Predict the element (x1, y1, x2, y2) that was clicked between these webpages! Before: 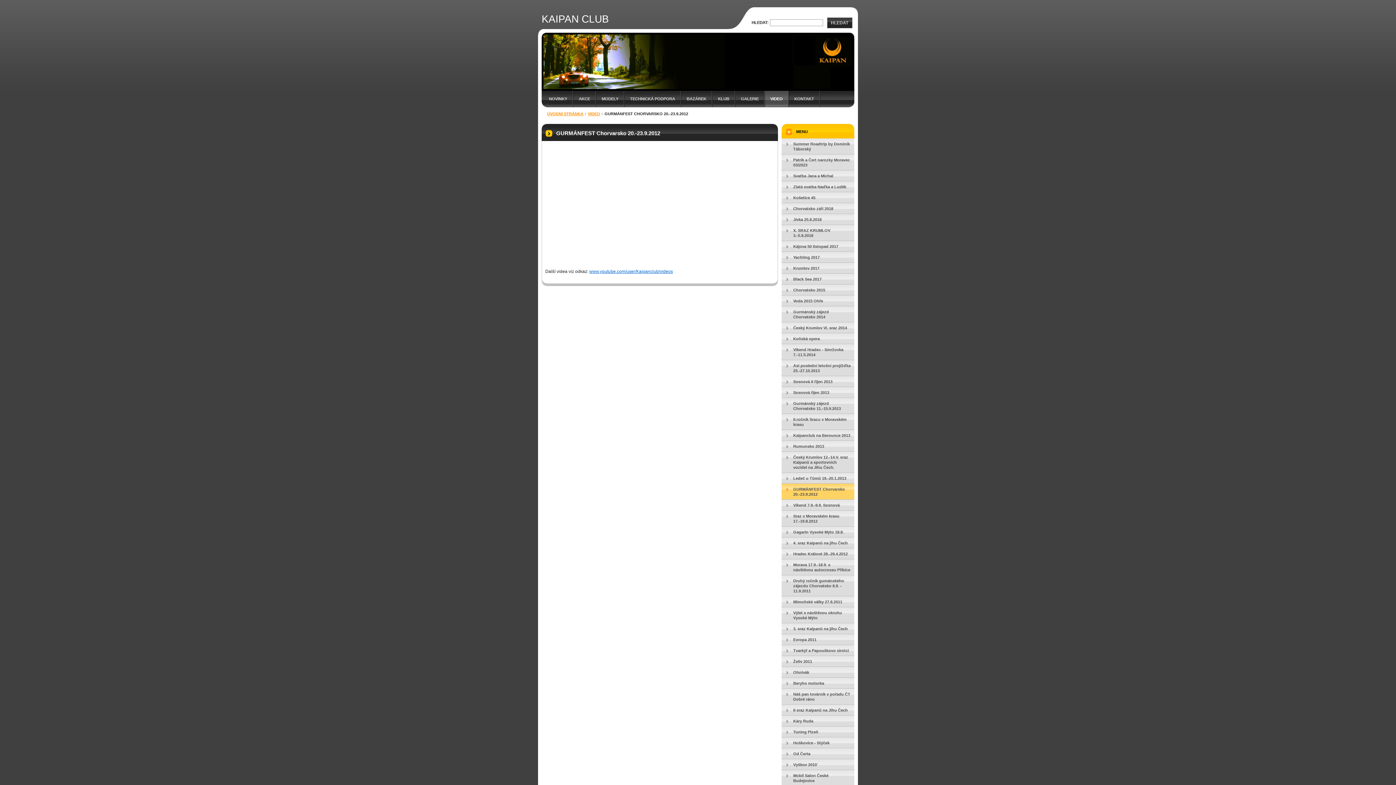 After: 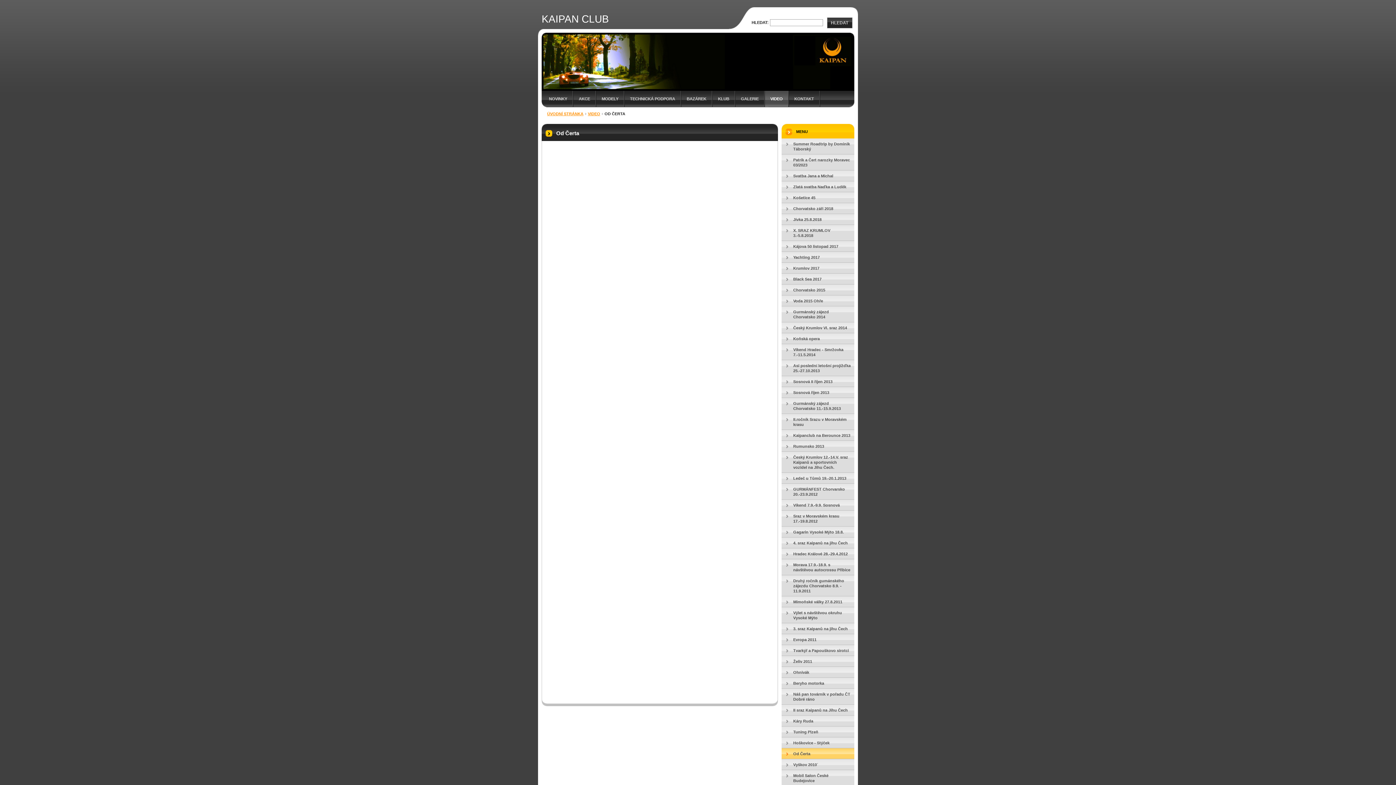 Action: label: Od Čerta bbox: (781, 748, 854, 759)